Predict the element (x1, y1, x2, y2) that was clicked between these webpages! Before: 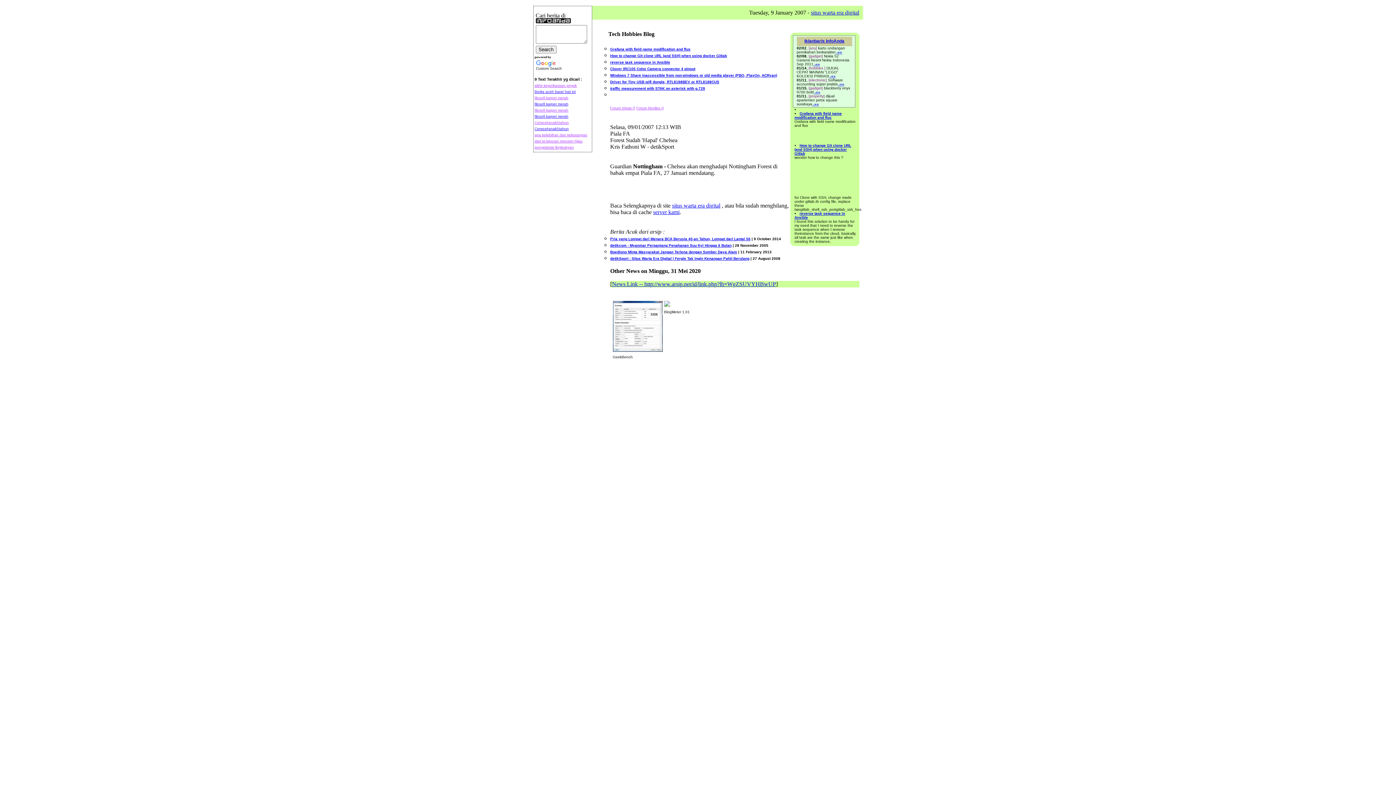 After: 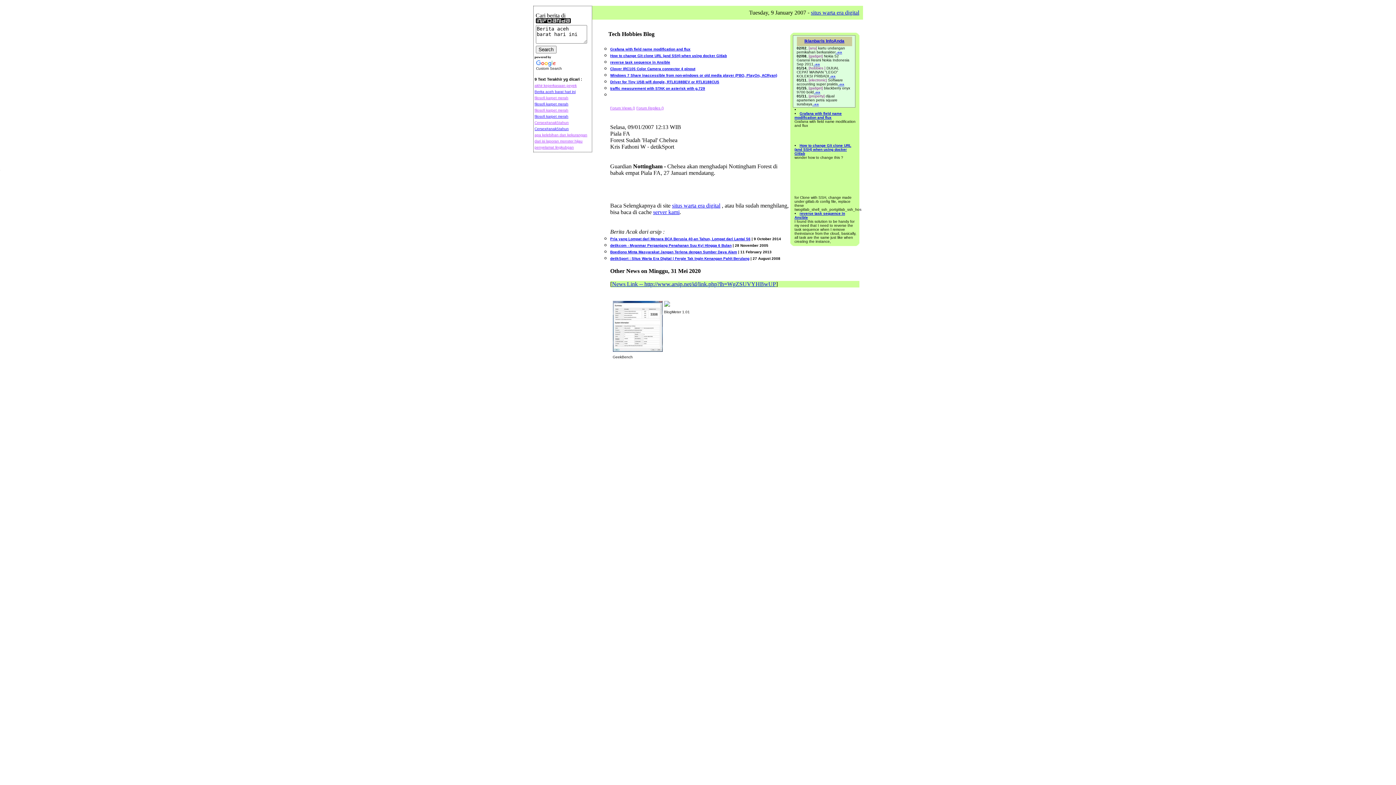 Action: label: Berita aceh barat hari ini bbox: (534, 89, 575, 93)